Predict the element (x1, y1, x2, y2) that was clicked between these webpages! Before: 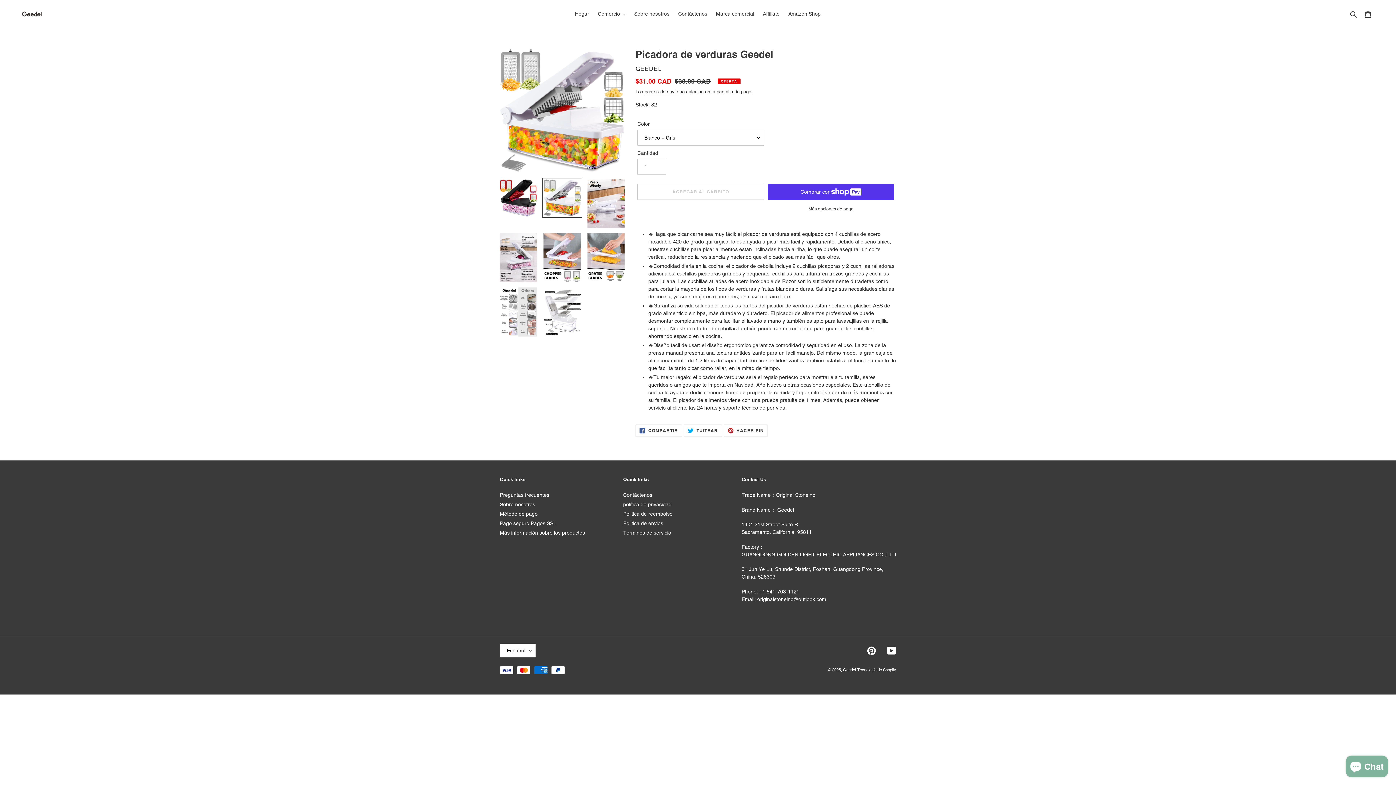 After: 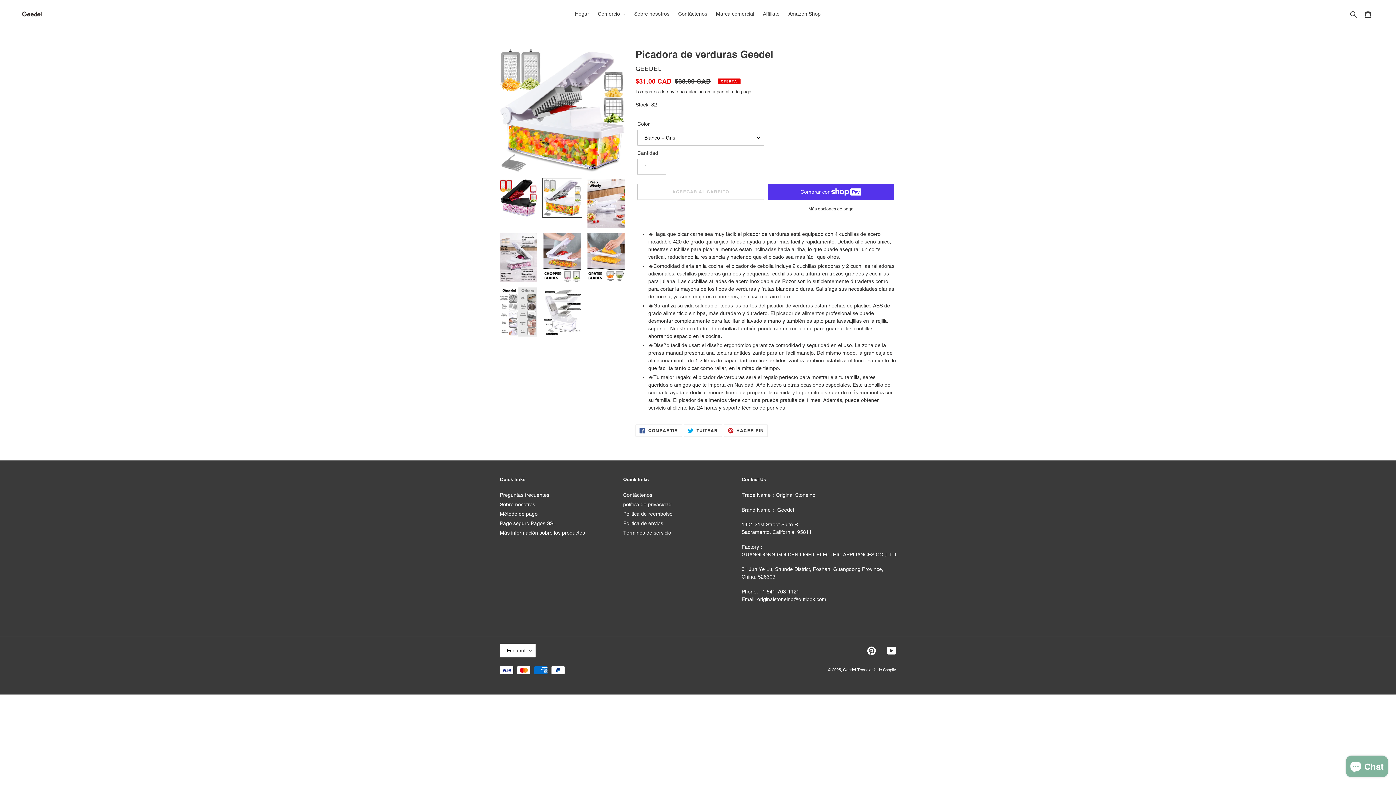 Action: bbox: (542, 177, 582, 218)